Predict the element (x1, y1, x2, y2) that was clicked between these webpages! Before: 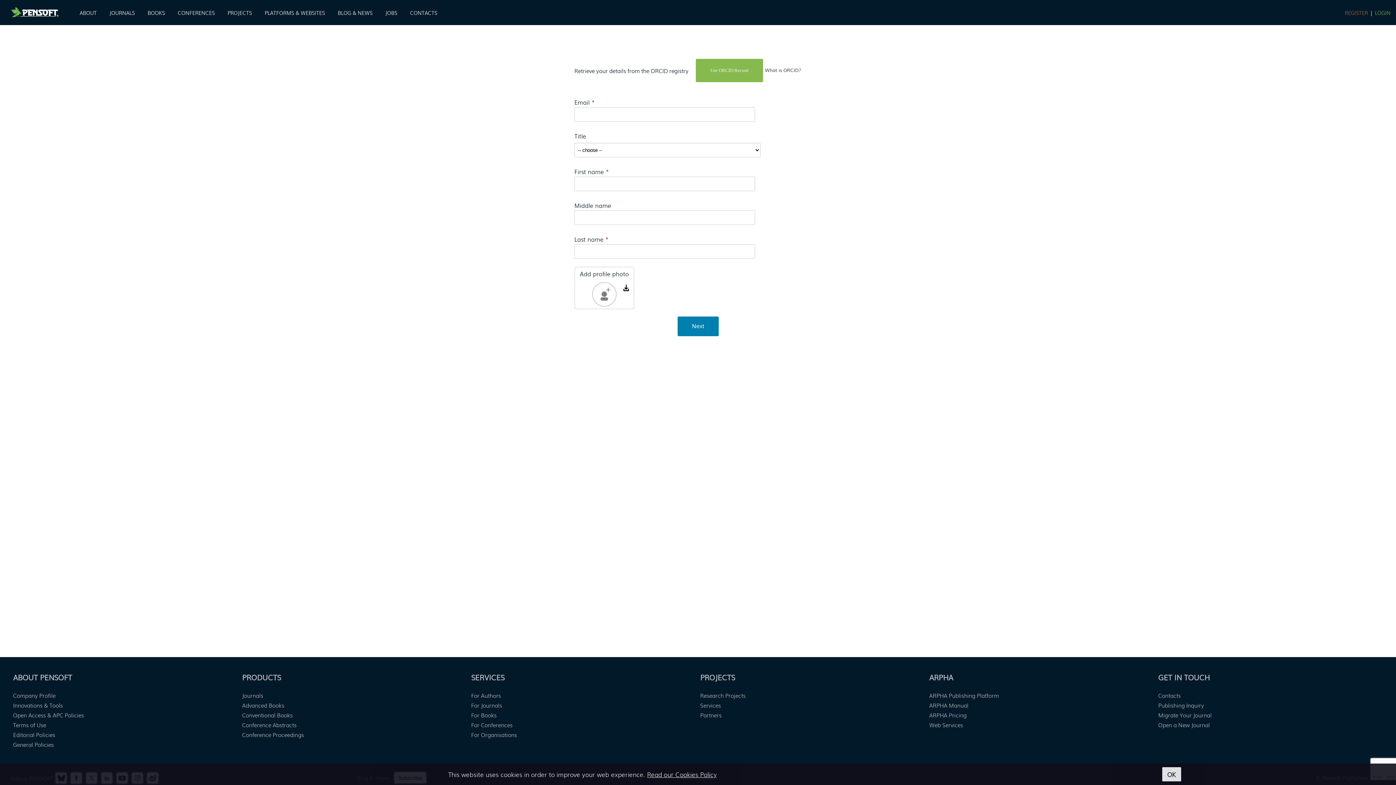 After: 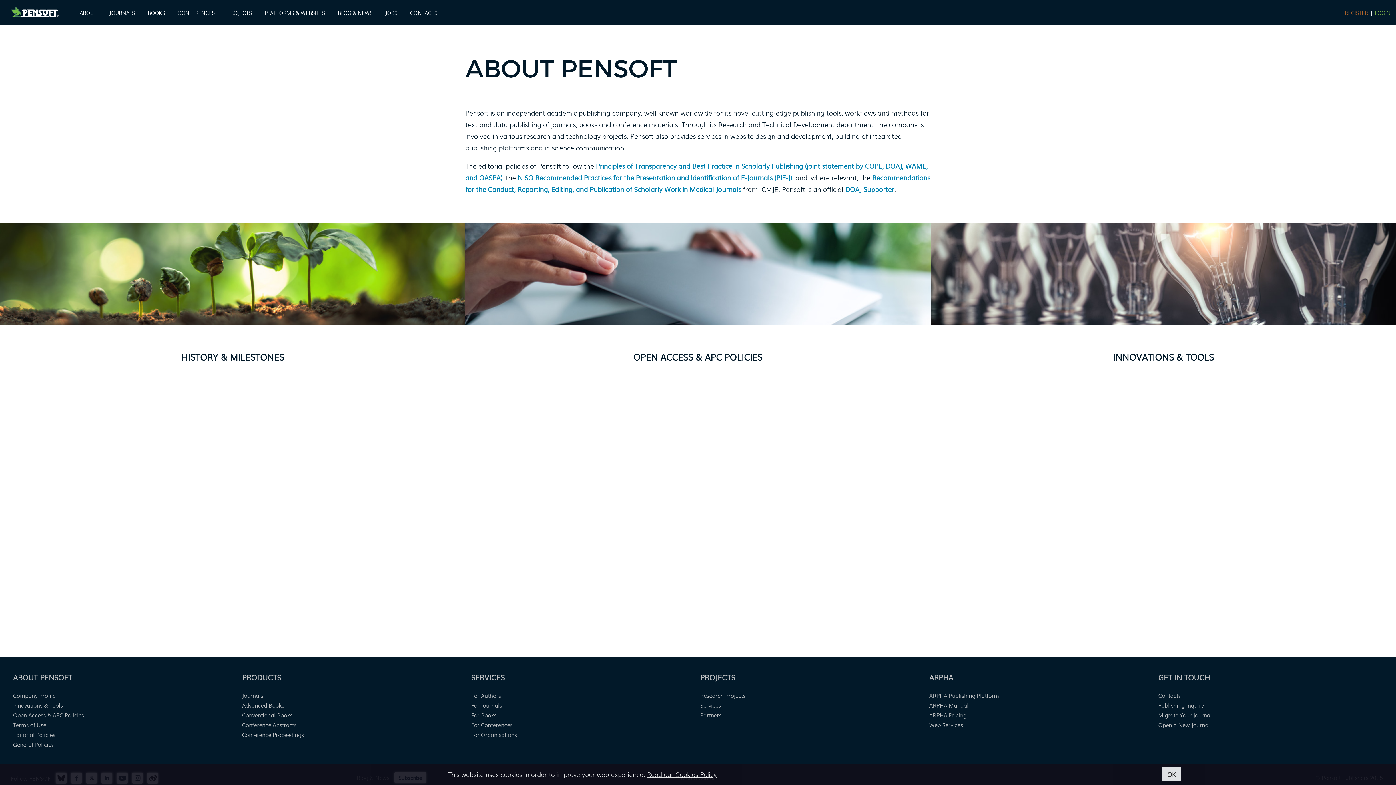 Action: label: Company Profile bbox: (13, 691, 55, 699)